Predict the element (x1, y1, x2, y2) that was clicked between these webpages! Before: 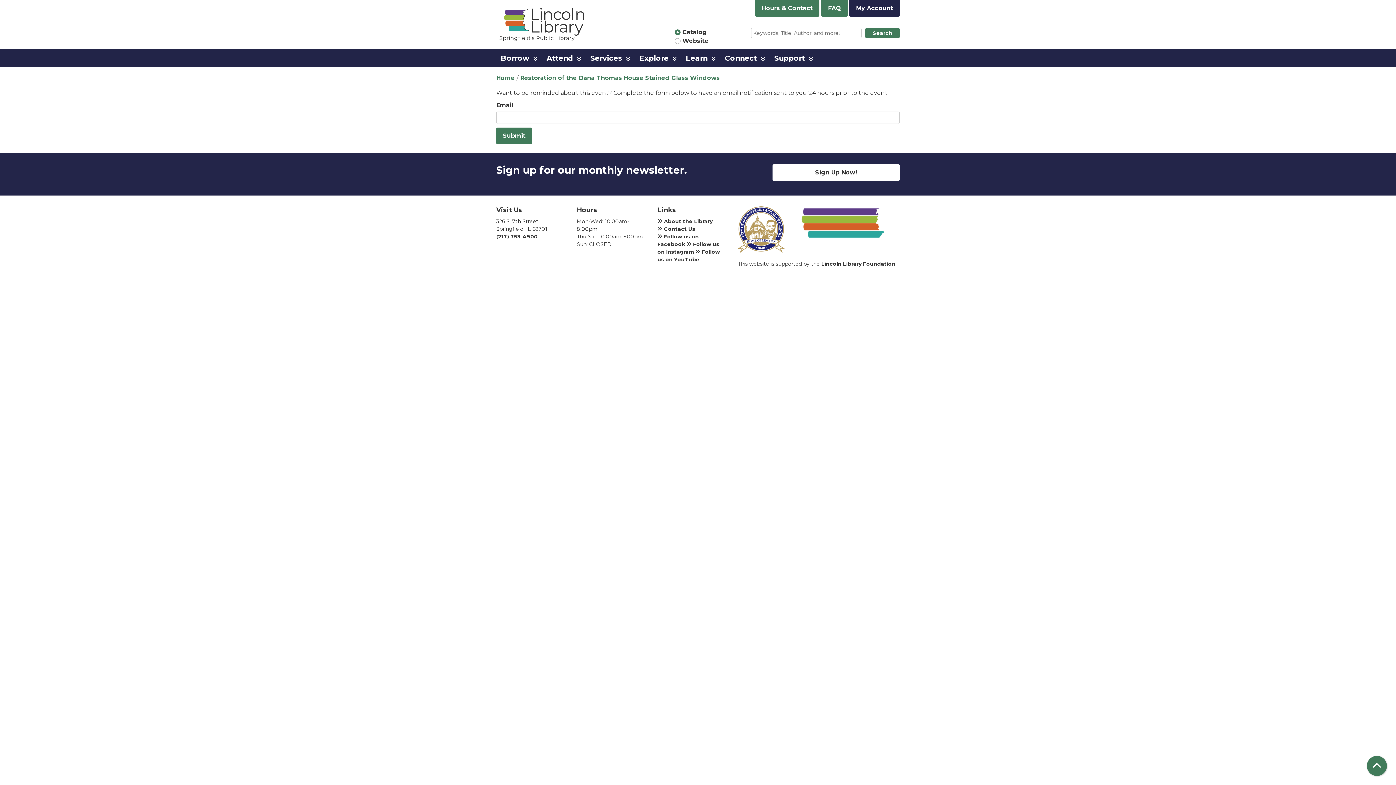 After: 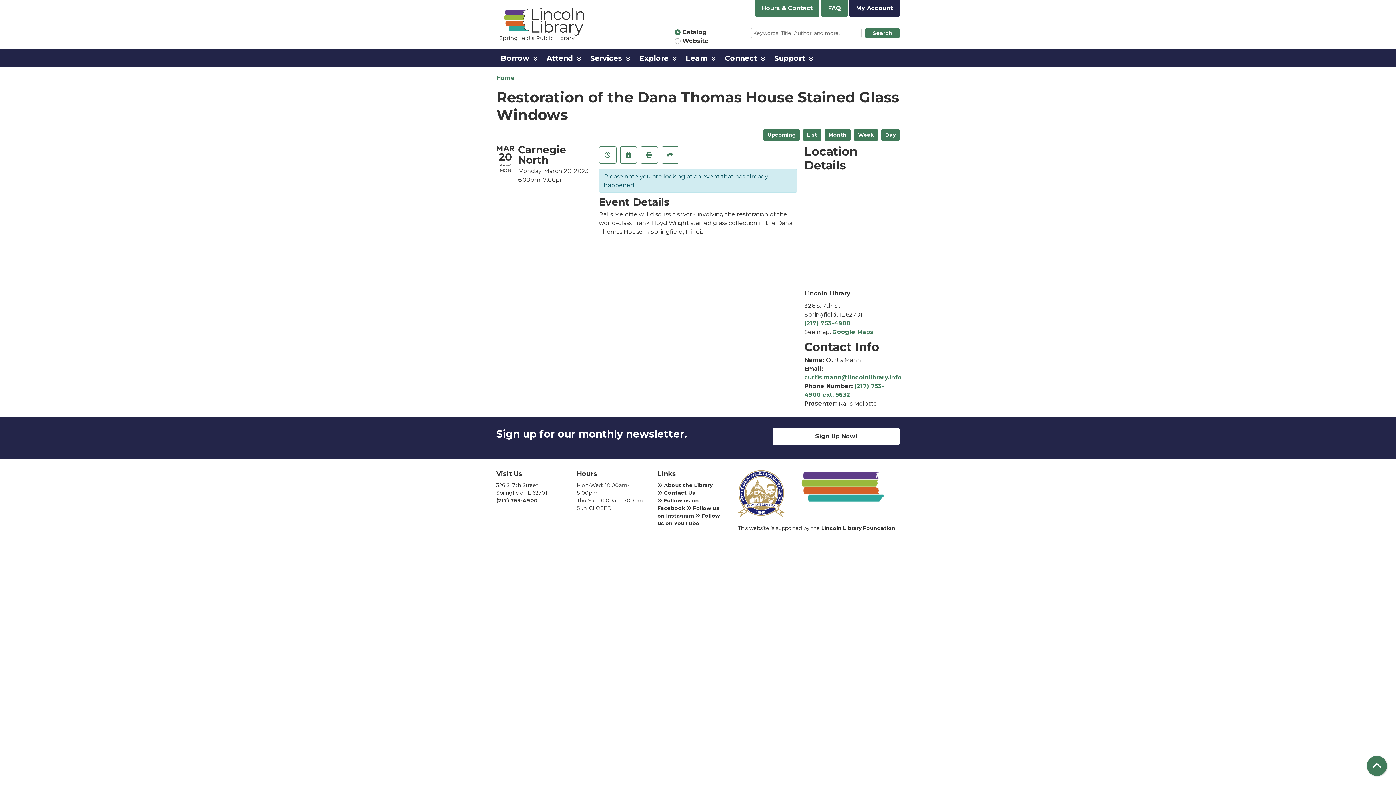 Action: label: Restoration of the Dana Thomas House Stained Glass Windows bbox: (520, 73, 720, 82)